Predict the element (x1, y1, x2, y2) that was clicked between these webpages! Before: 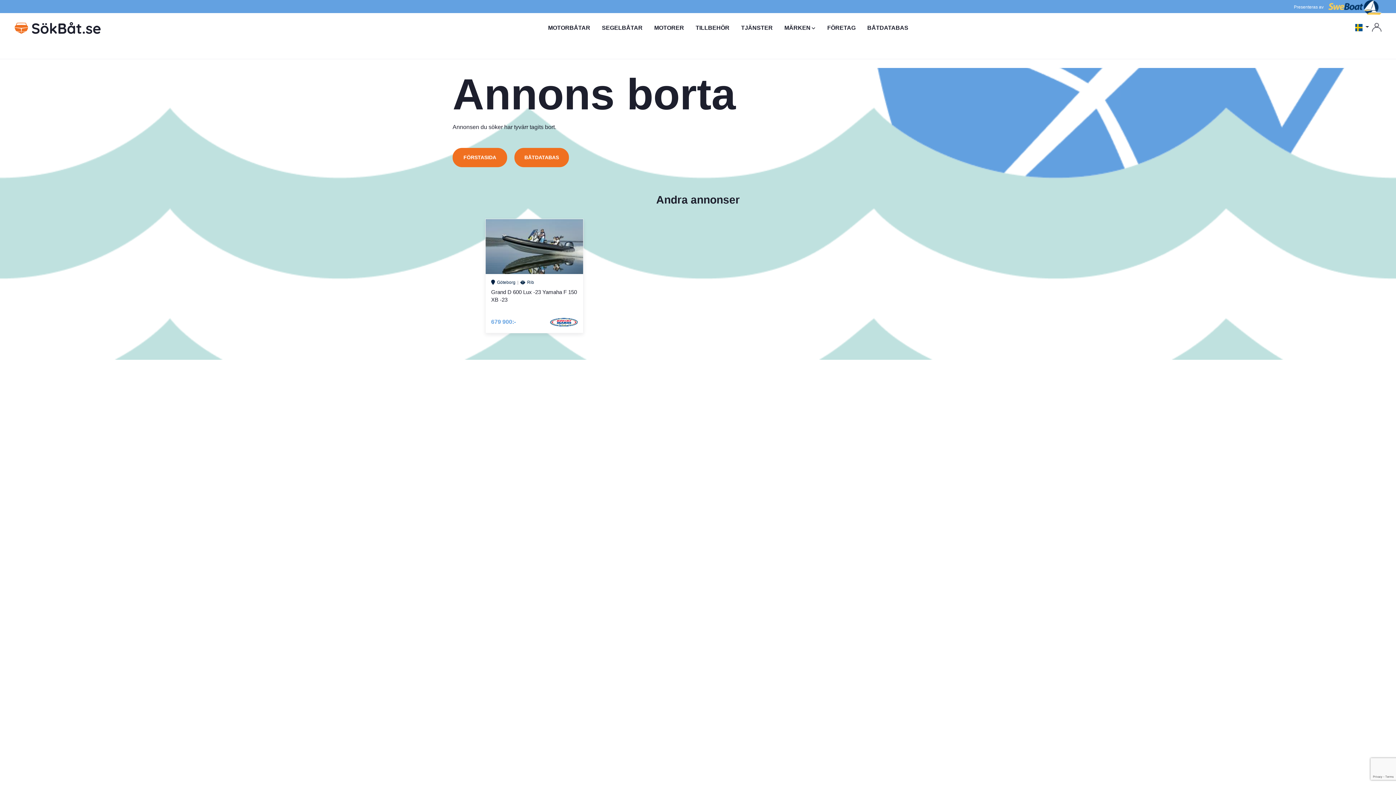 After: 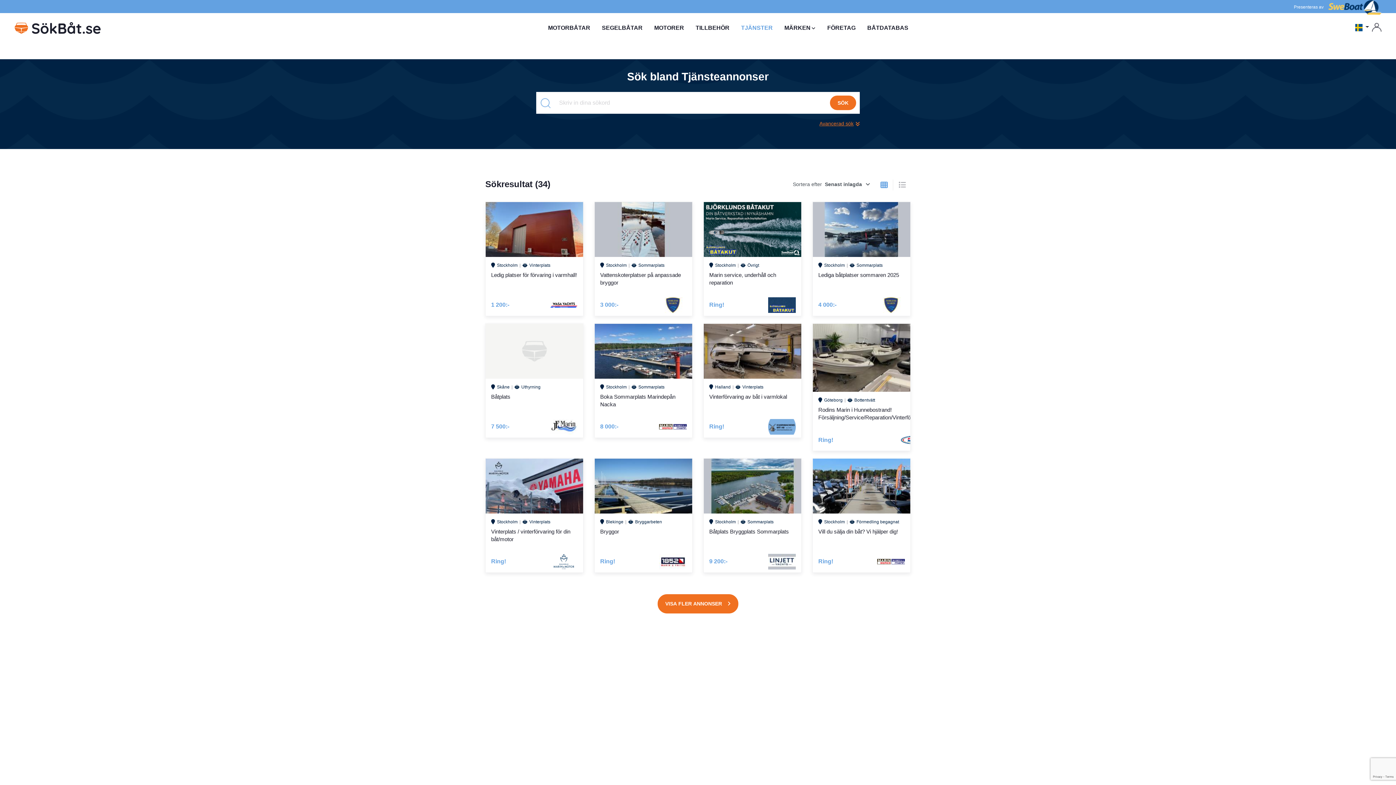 Action: label: TJÄNSTER bbox: (735, 13, 778, 43)